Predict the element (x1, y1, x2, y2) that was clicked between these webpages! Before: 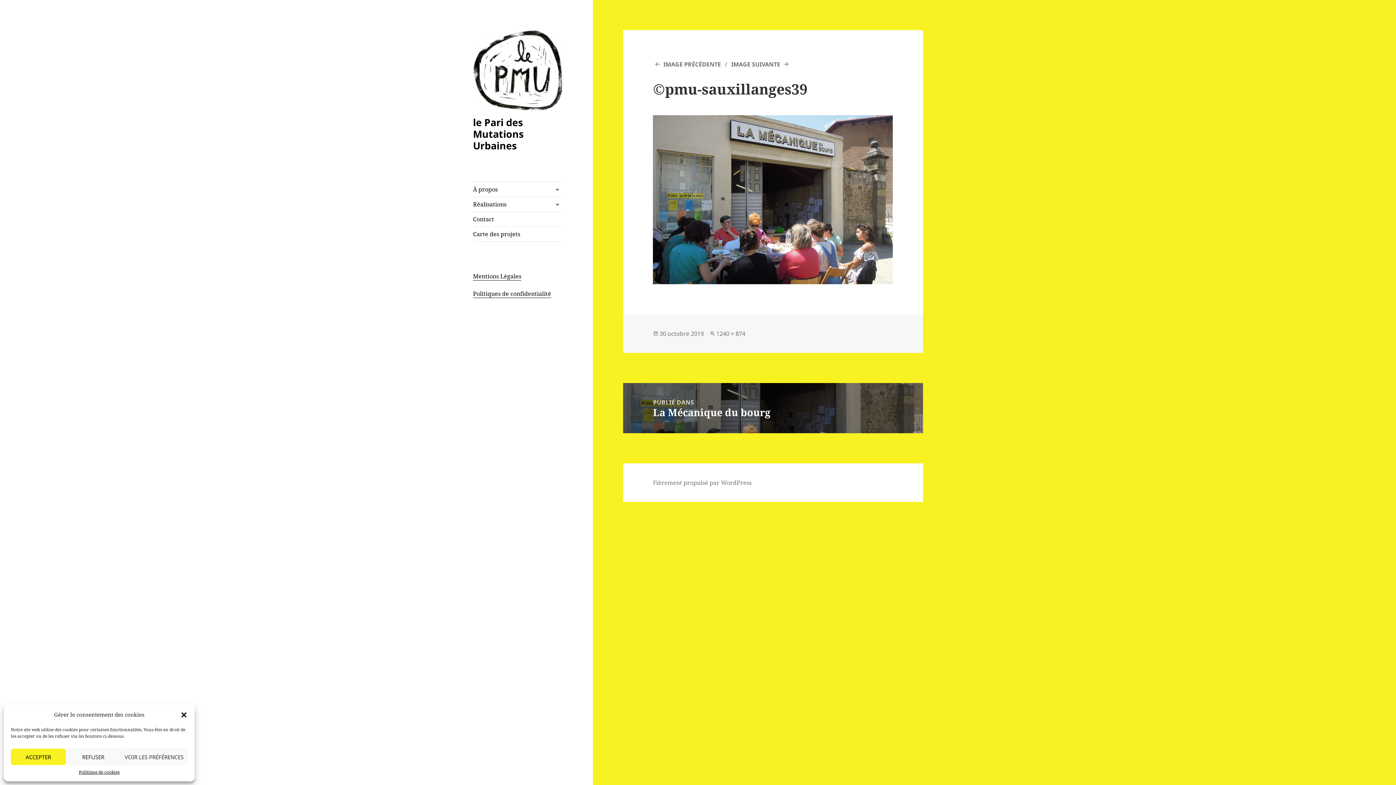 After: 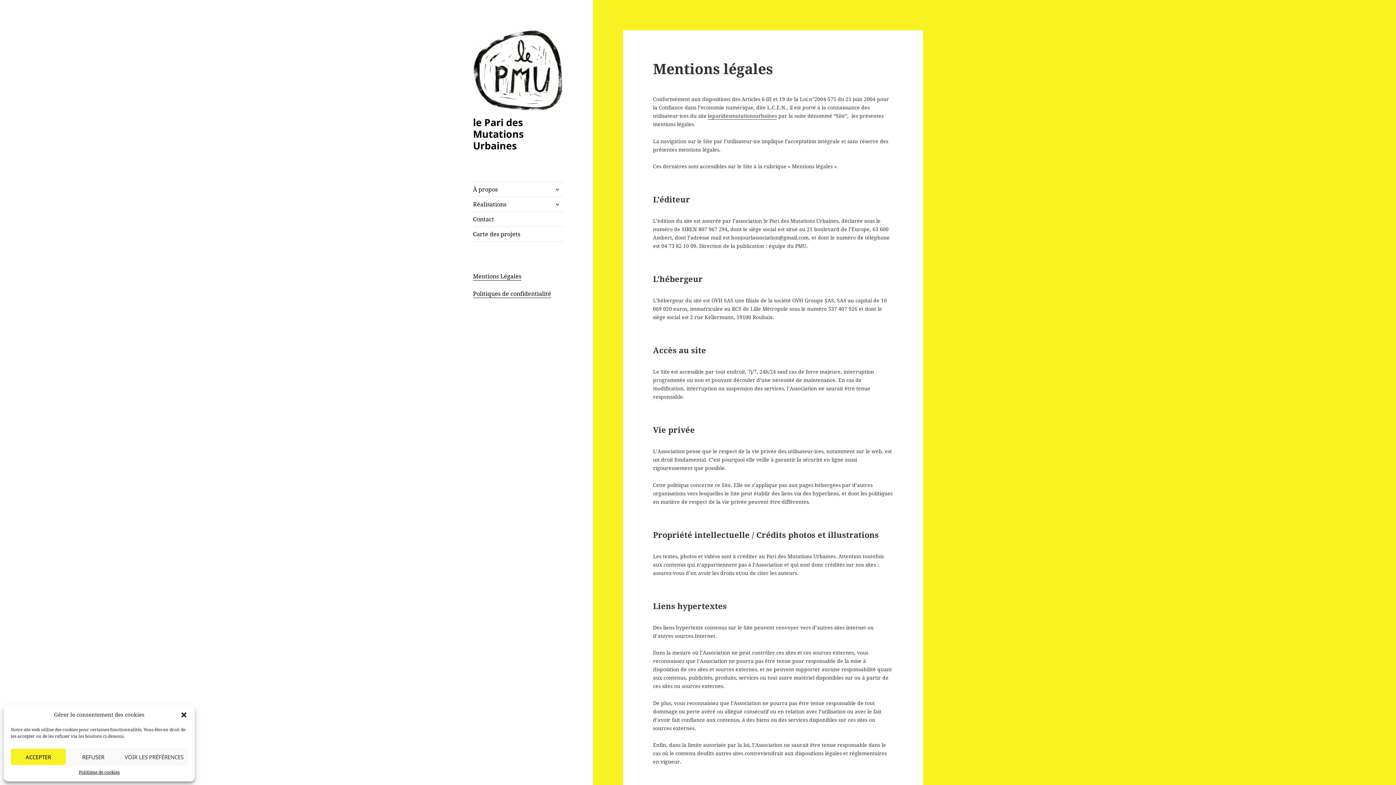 Action: bbox: (473, 272, 521, 280) label: Mentions Légales